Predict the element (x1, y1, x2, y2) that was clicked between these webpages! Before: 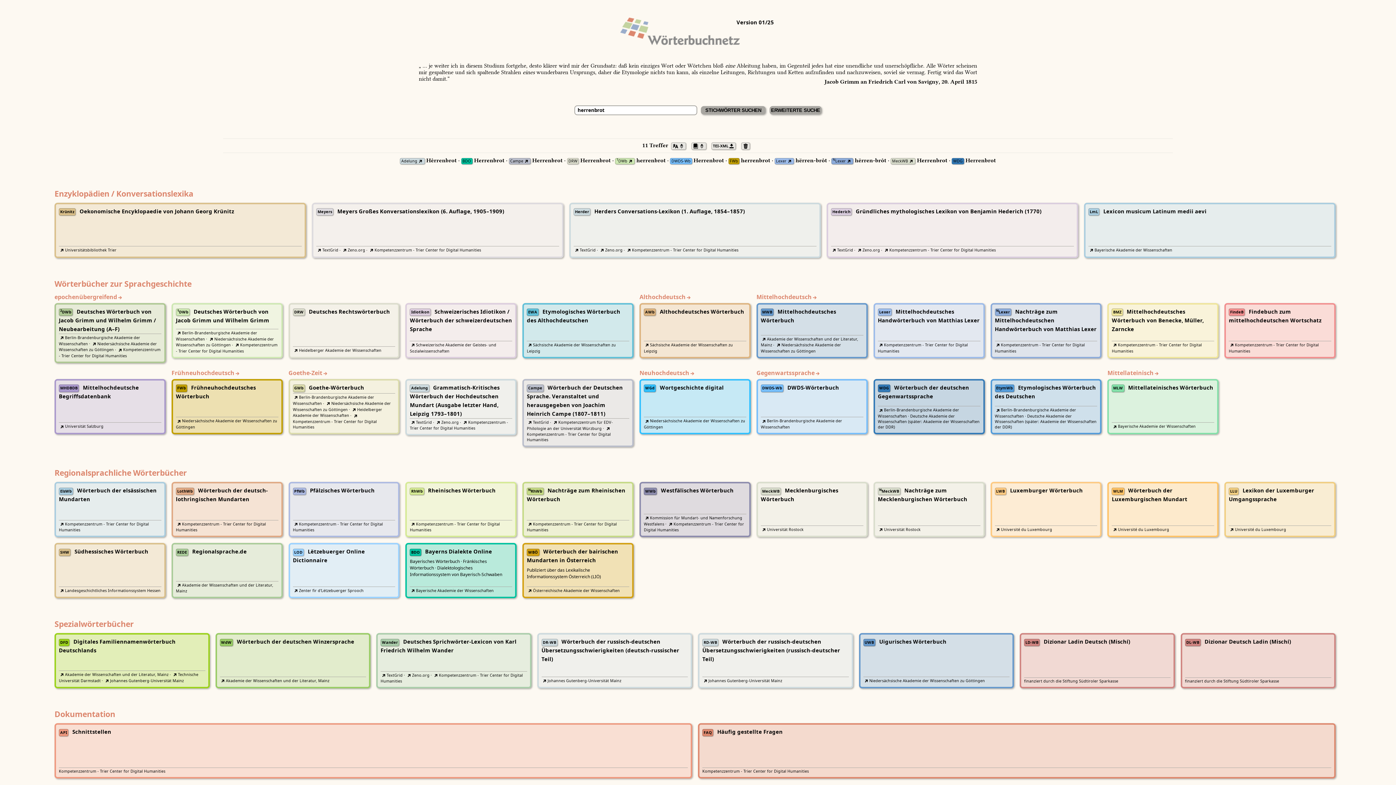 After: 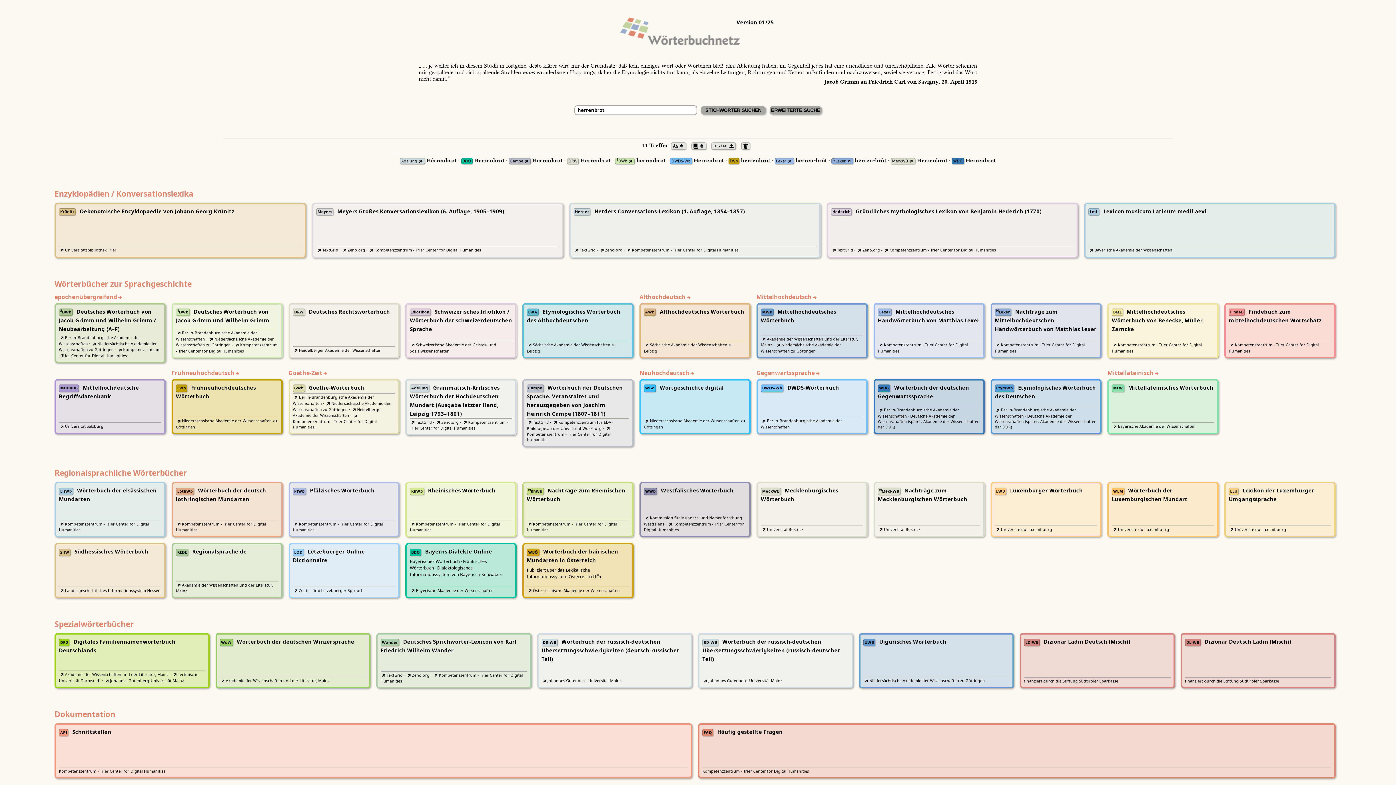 Action: label: REDERegionalsprache.de bbox: (175, 547, 278, 556)